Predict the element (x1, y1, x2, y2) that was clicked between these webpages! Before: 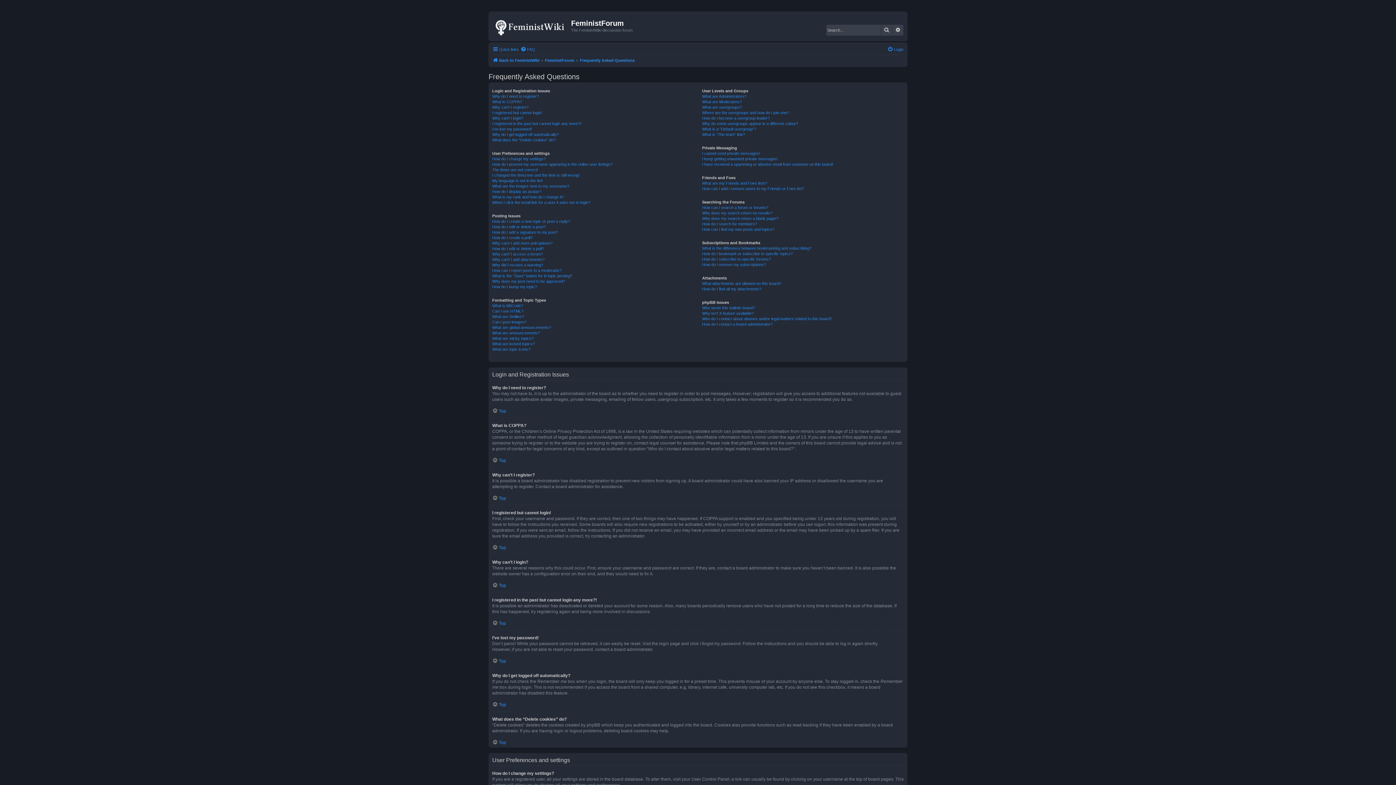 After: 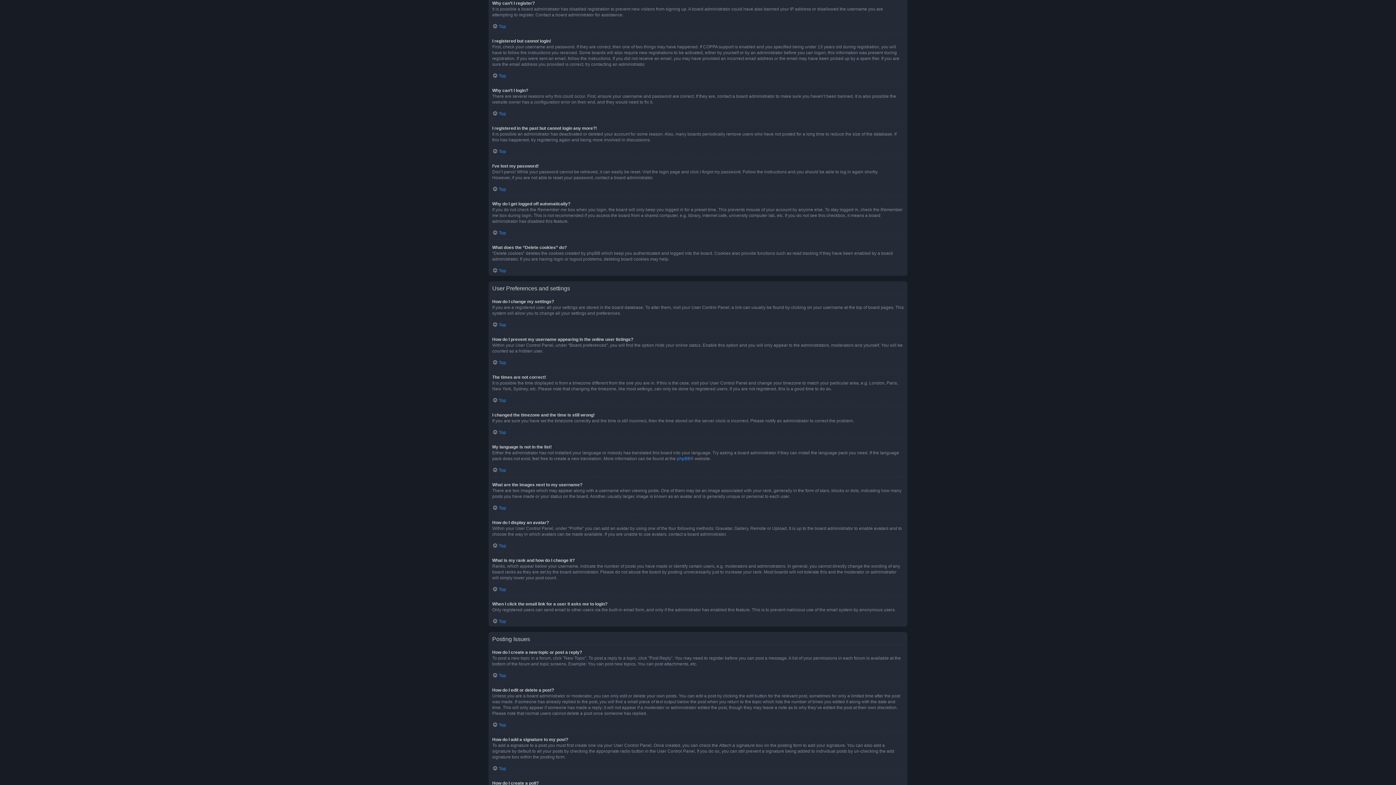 Action: bbox: (492, 104, 528, 110) label: Why can’t I register?